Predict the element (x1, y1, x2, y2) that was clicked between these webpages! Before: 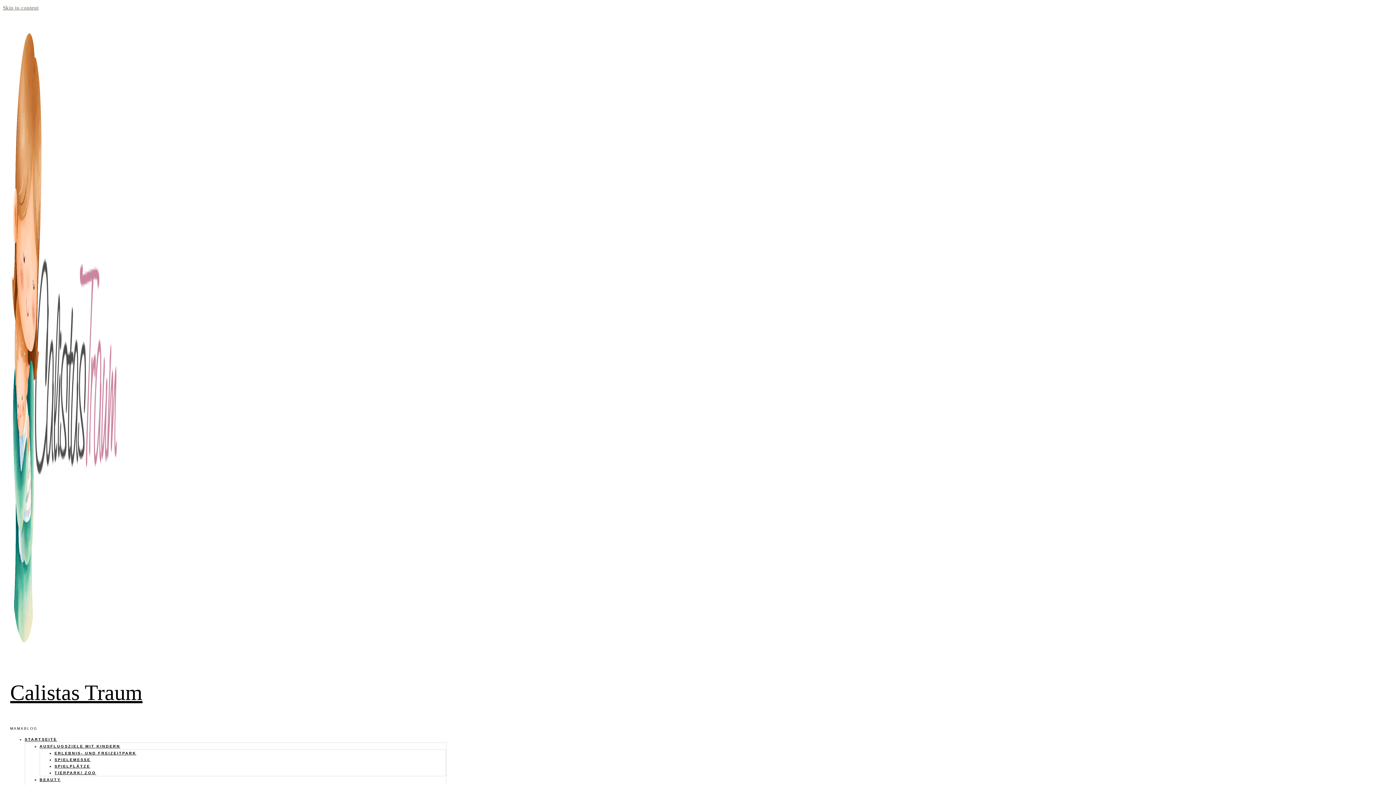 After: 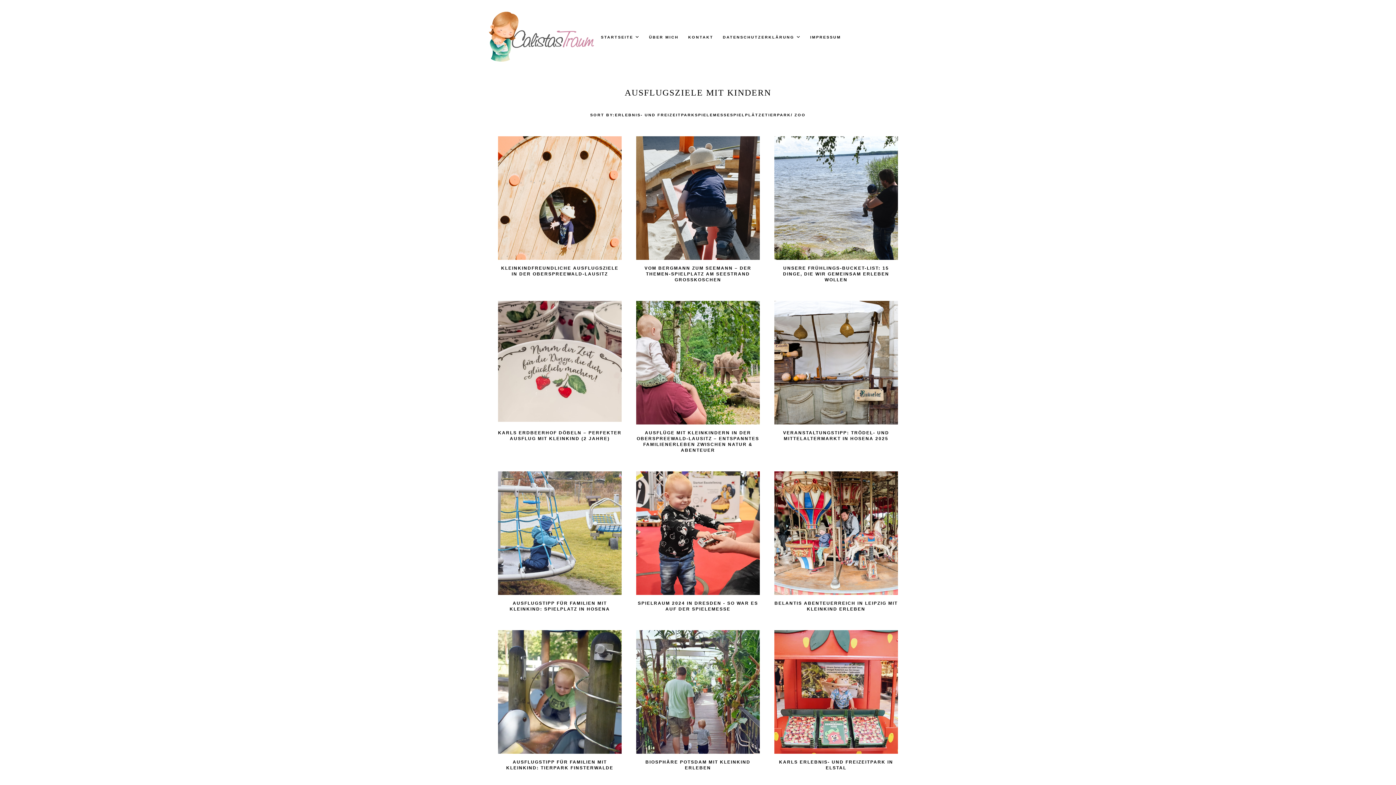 Action: bbox: (39, 744, 120, 748) label: AUSFLUGSZIELE MIT KINDERN